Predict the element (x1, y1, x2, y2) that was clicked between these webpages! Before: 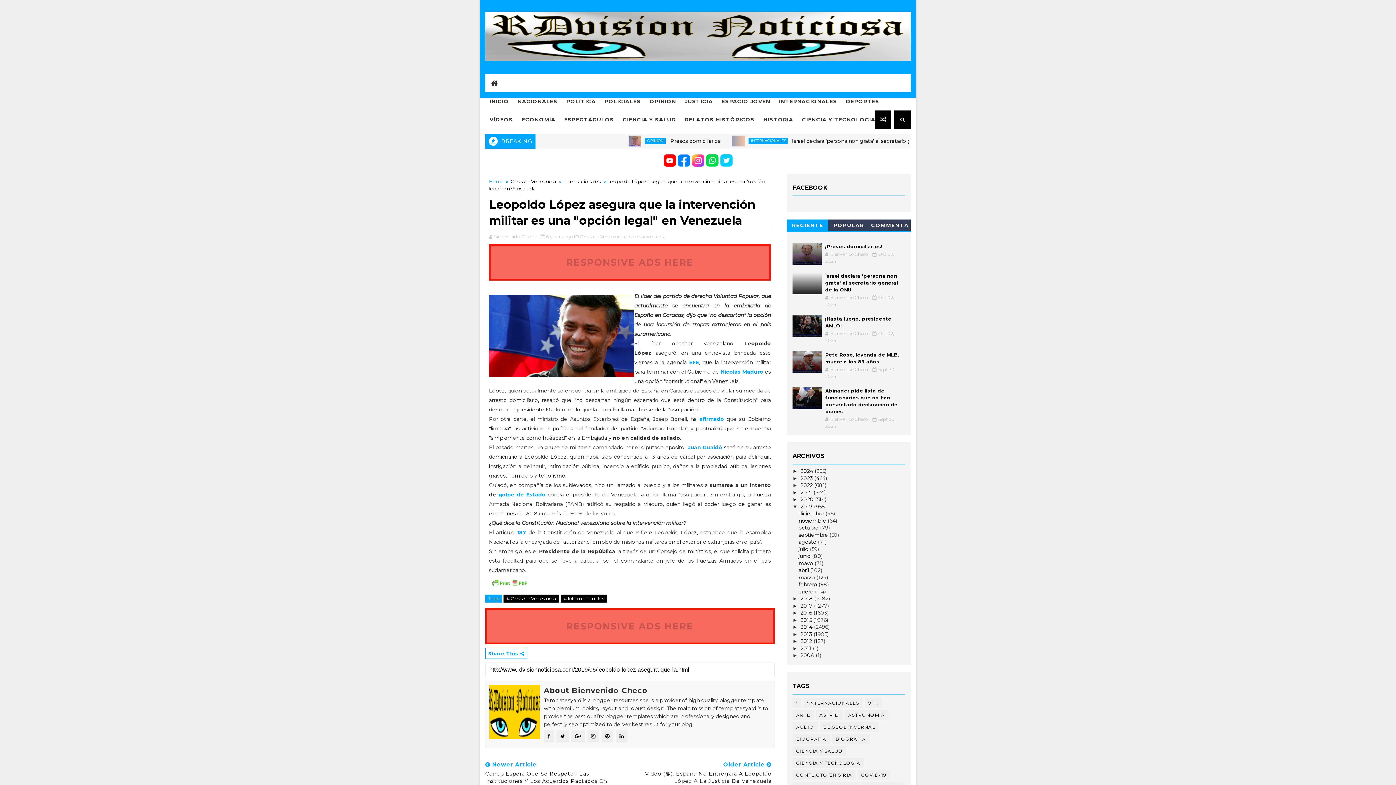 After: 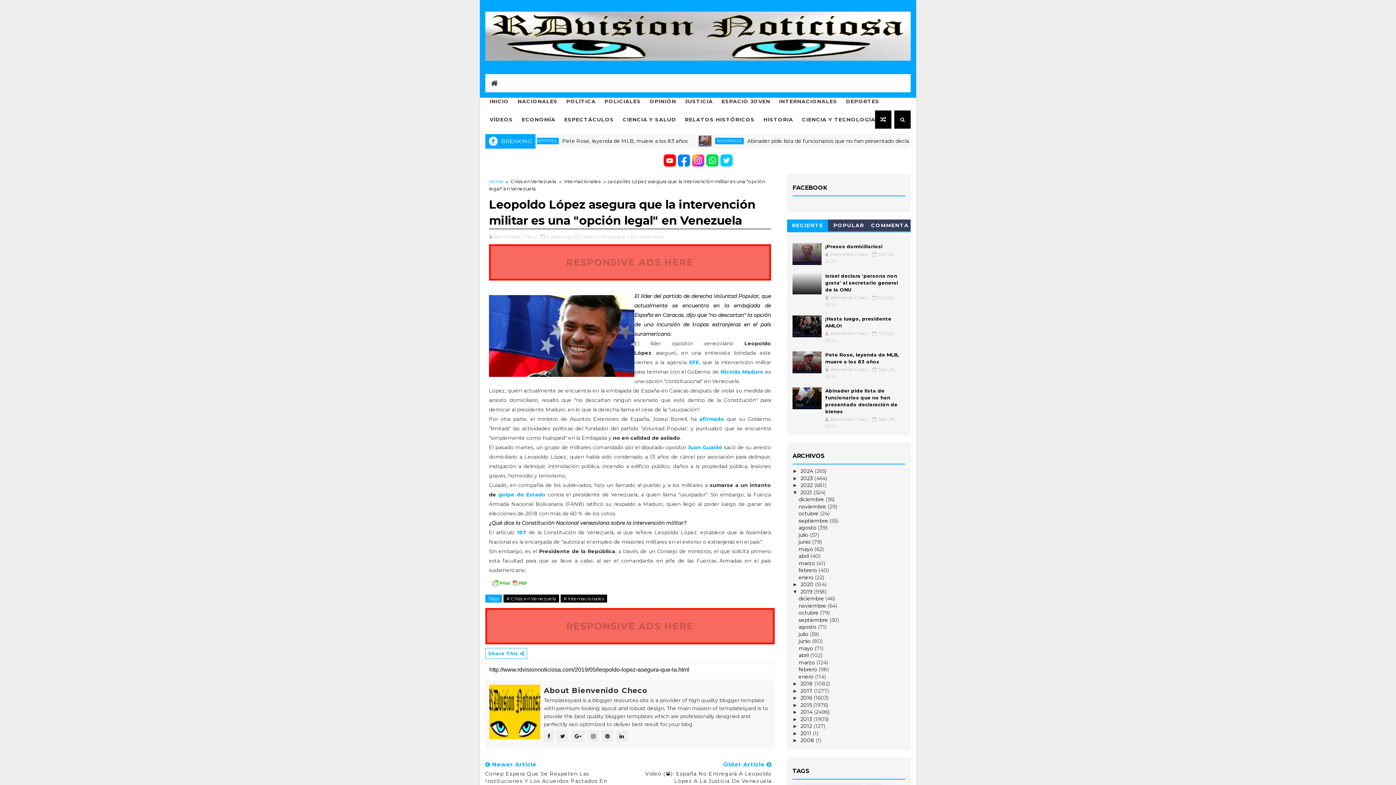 Action: label: ►   bbox: (792, 489, 800, 495)